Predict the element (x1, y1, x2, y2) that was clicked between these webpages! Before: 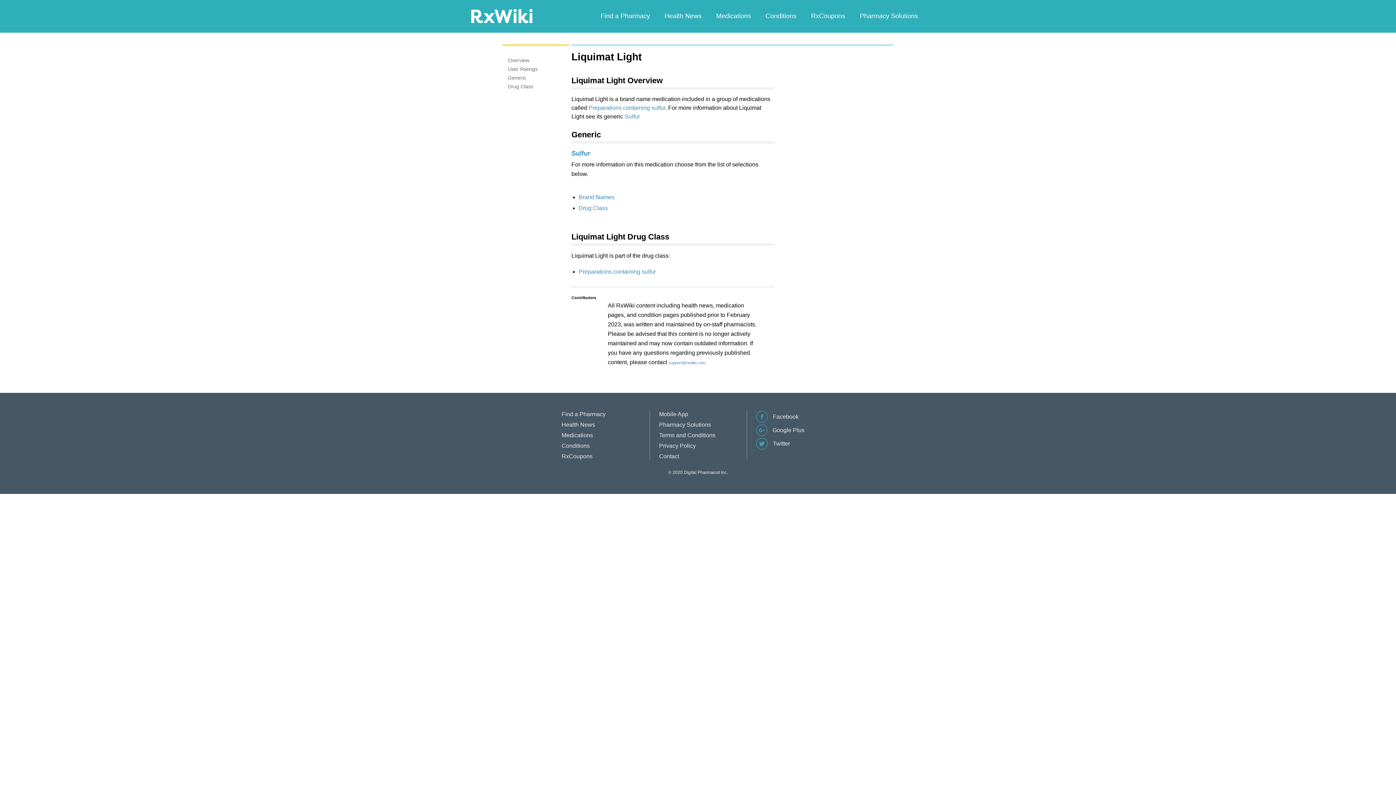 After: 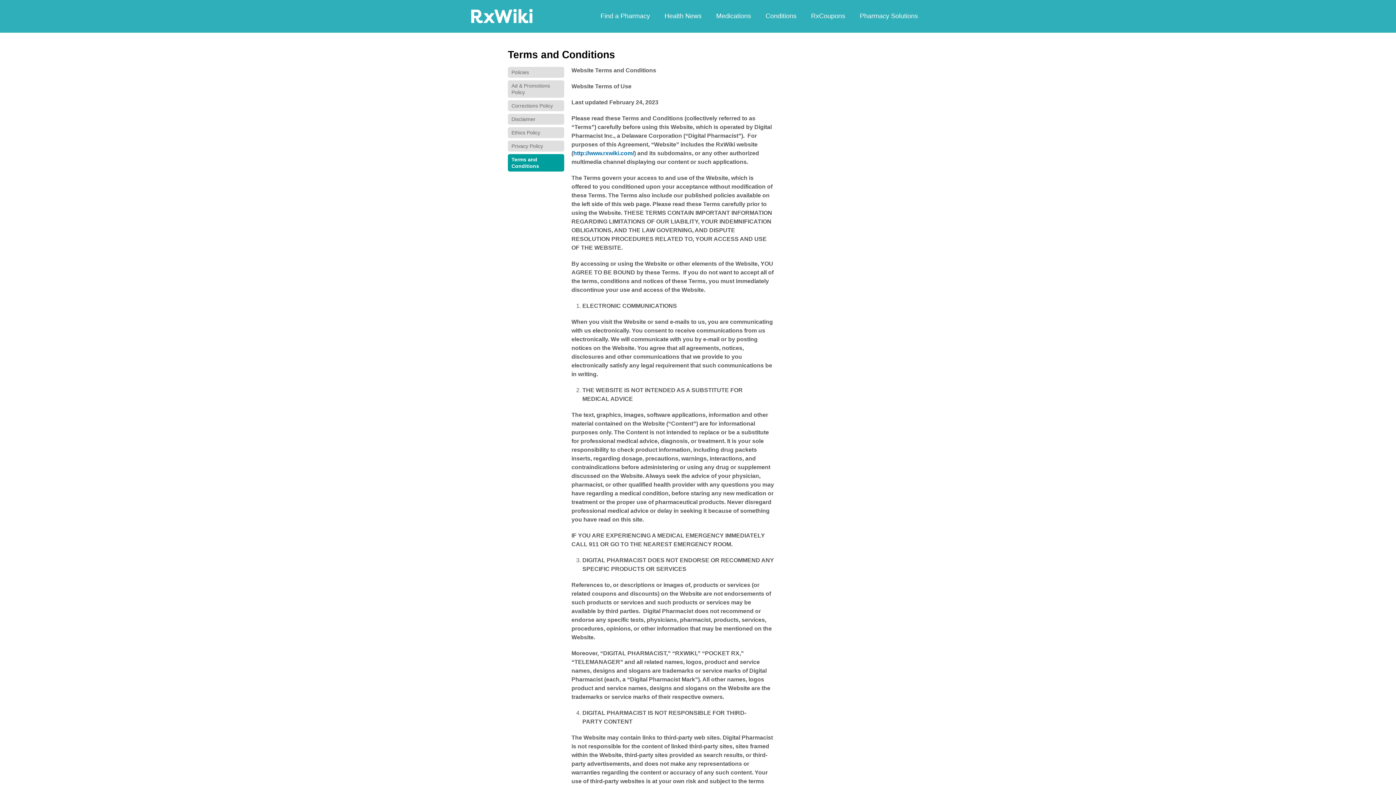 Action: bbox: (659, 432, 715, 438) label: Terms and Conditions